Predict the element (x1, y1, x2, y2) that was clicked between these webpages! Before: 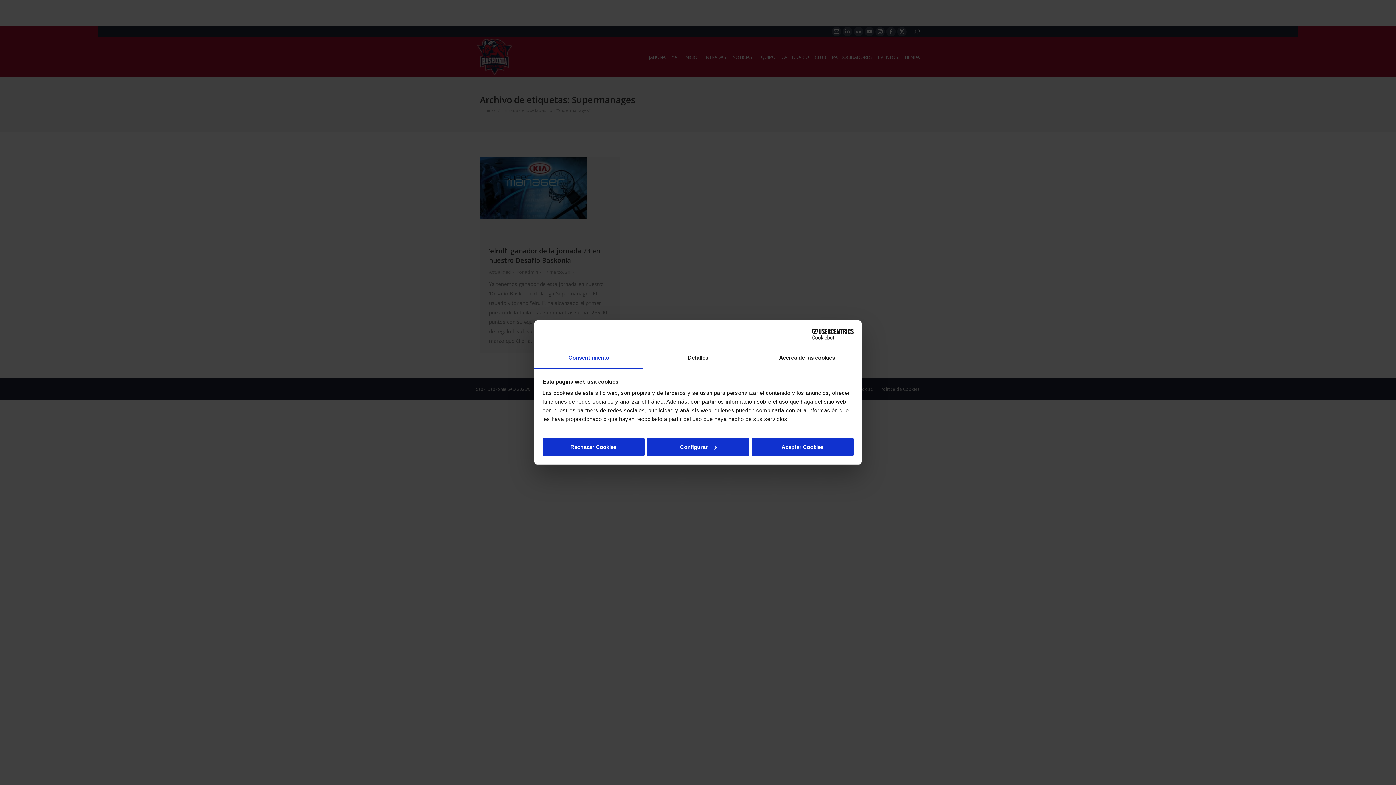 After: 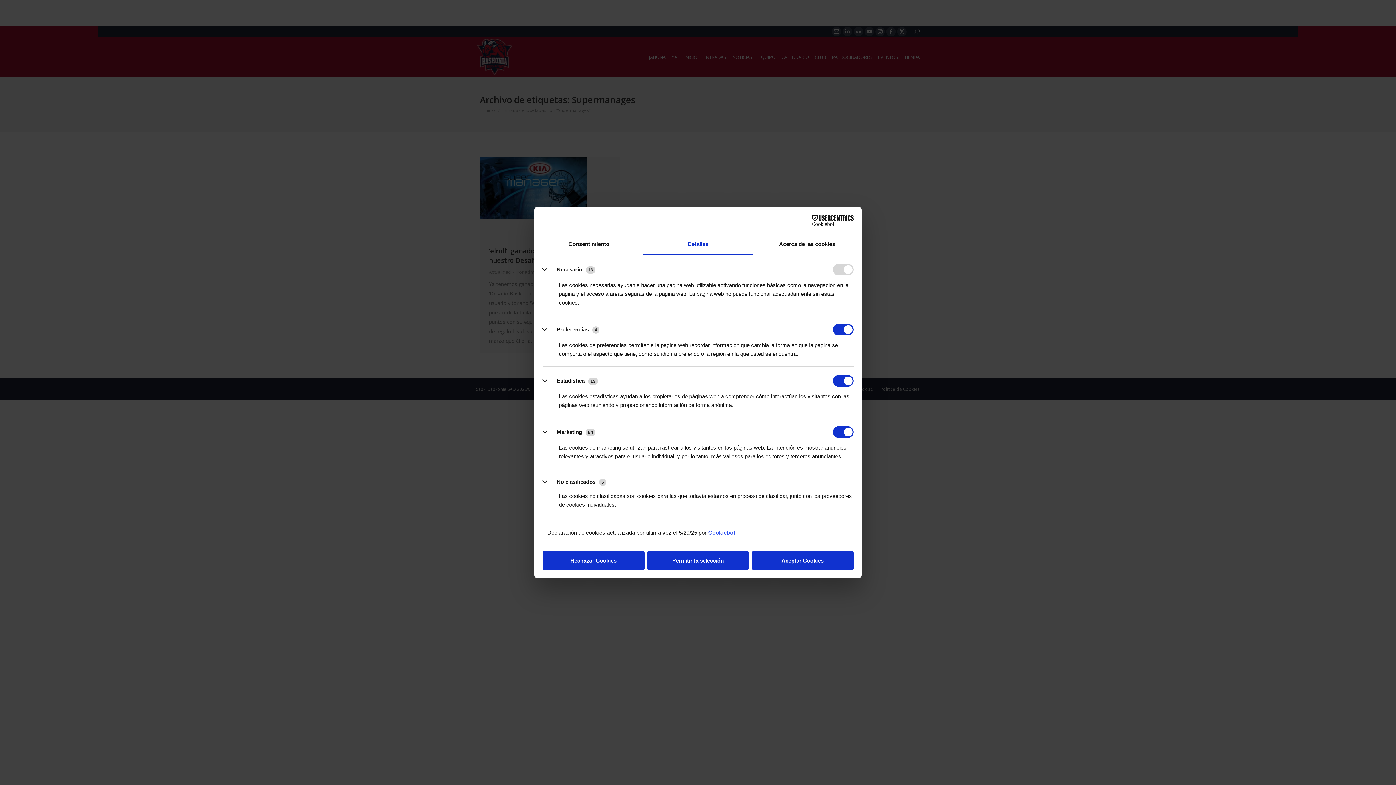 Action: label: Detalles bbox: (643, 348, 752, 368)